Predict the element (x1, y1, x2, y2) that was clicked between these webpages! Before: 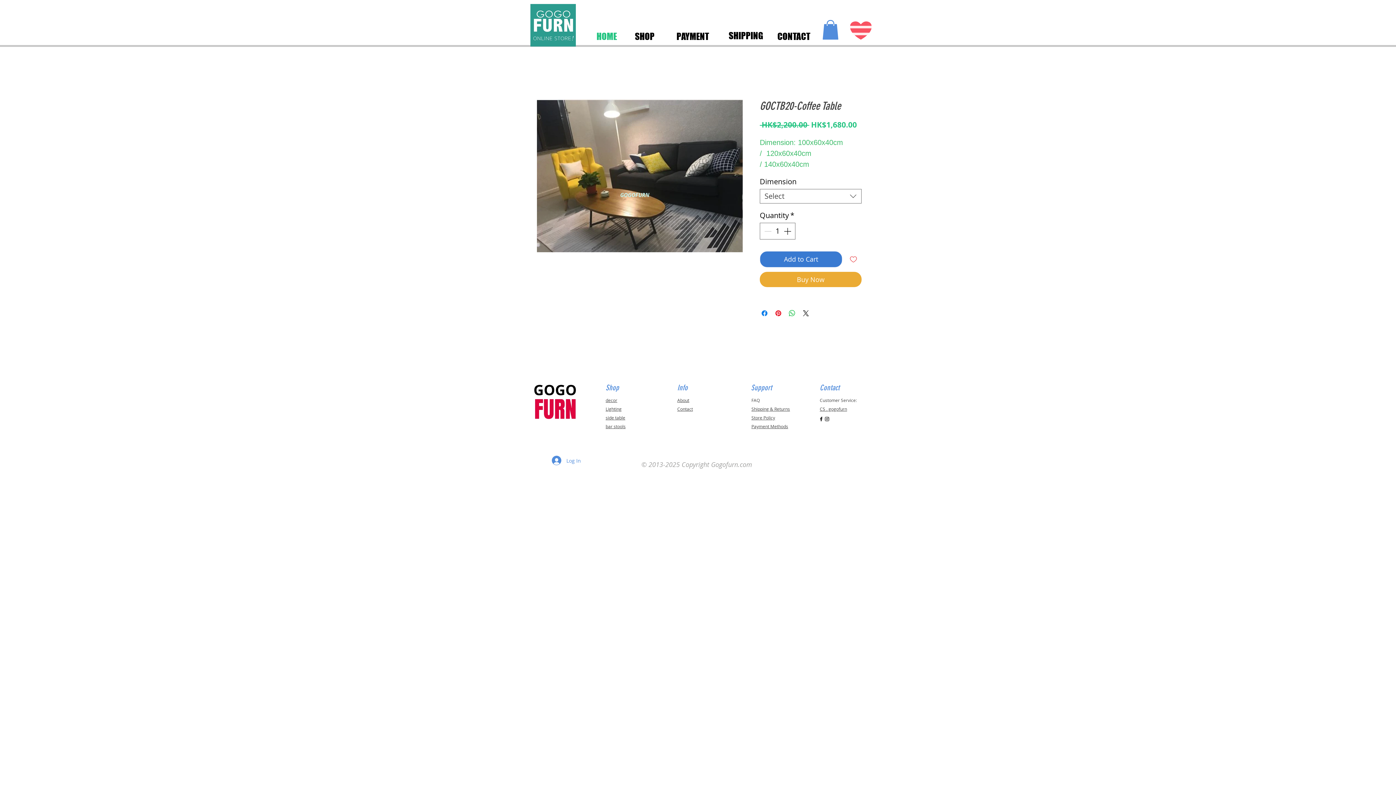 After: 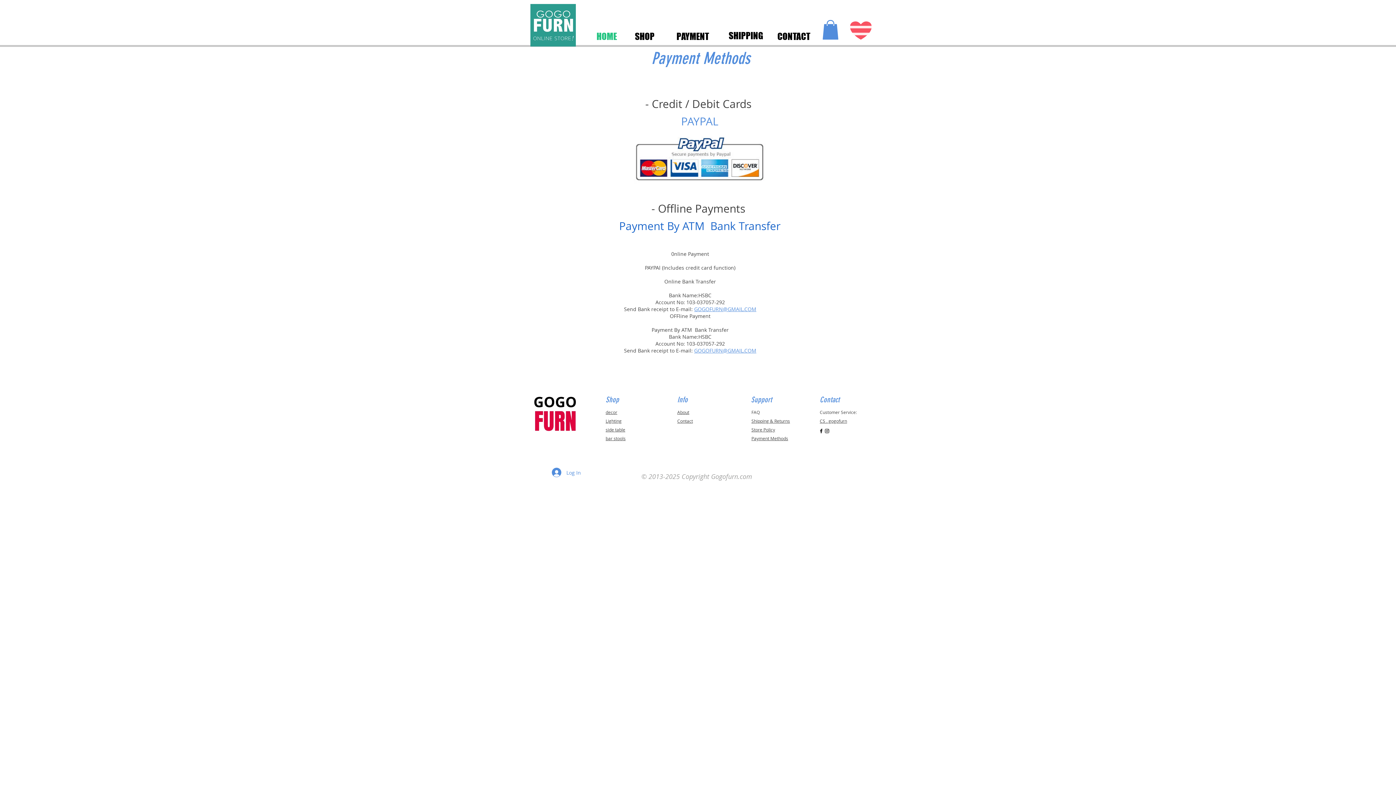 Action: label: Payment Methods bbox: (751, 423, 788, 429)